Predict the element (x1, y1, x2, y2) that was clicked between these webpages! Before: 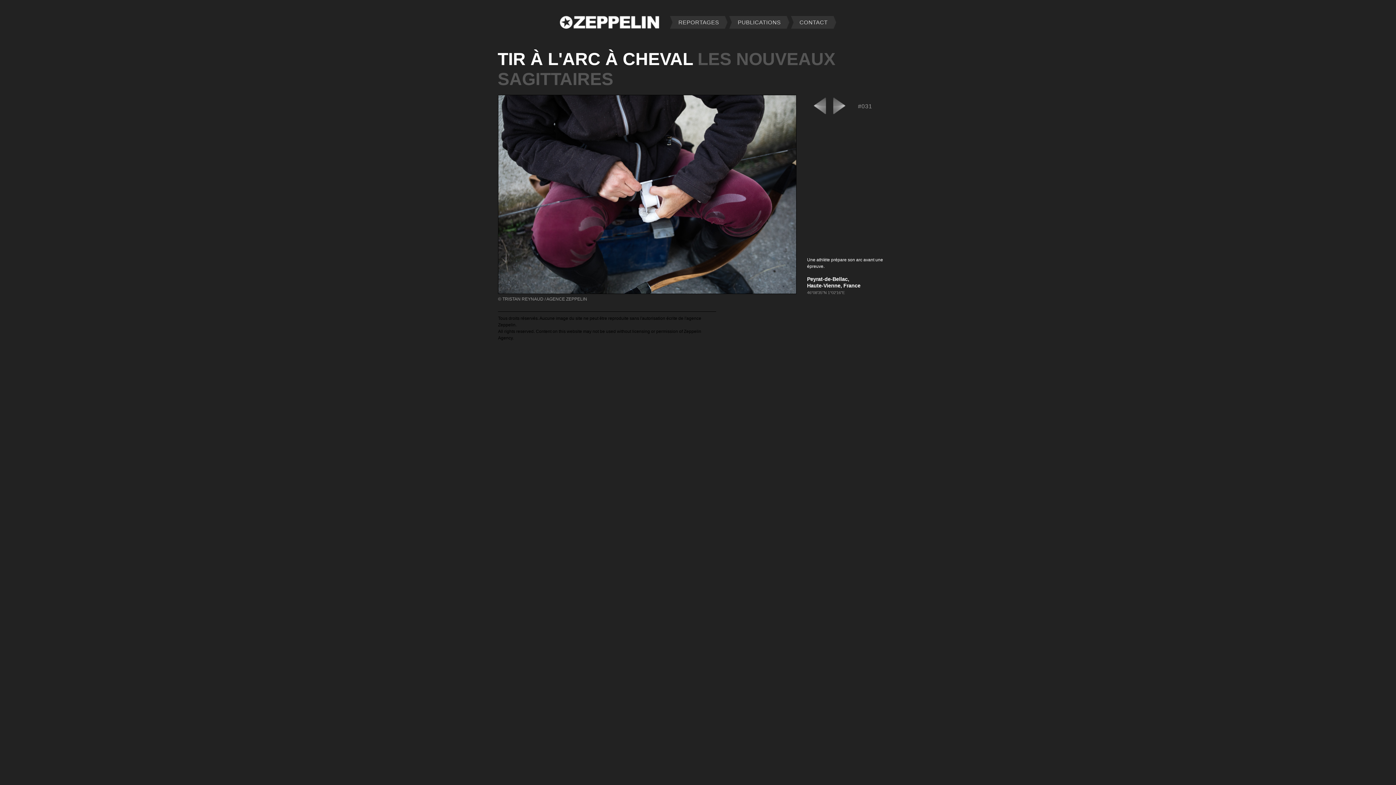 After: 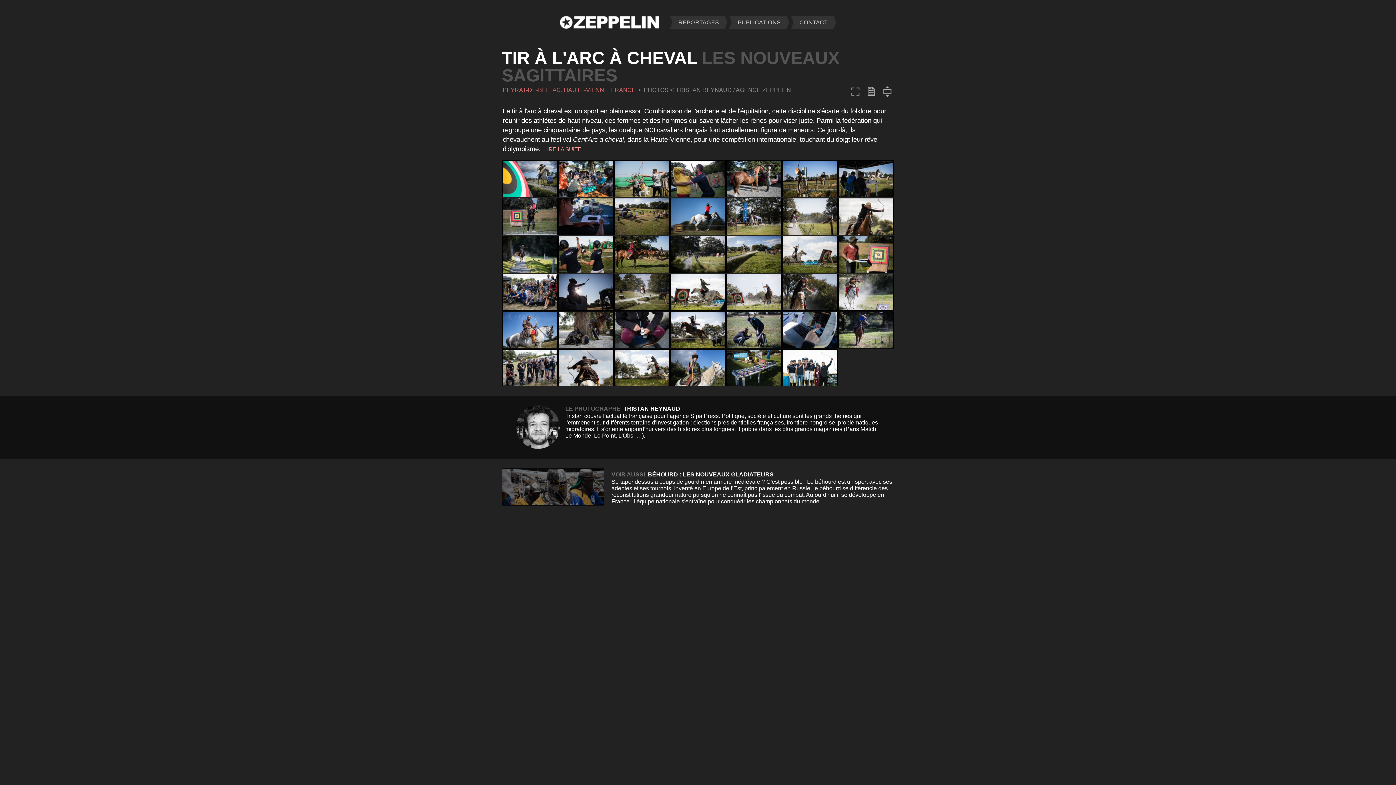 Action: bbox: (498, 289, 796, 295)